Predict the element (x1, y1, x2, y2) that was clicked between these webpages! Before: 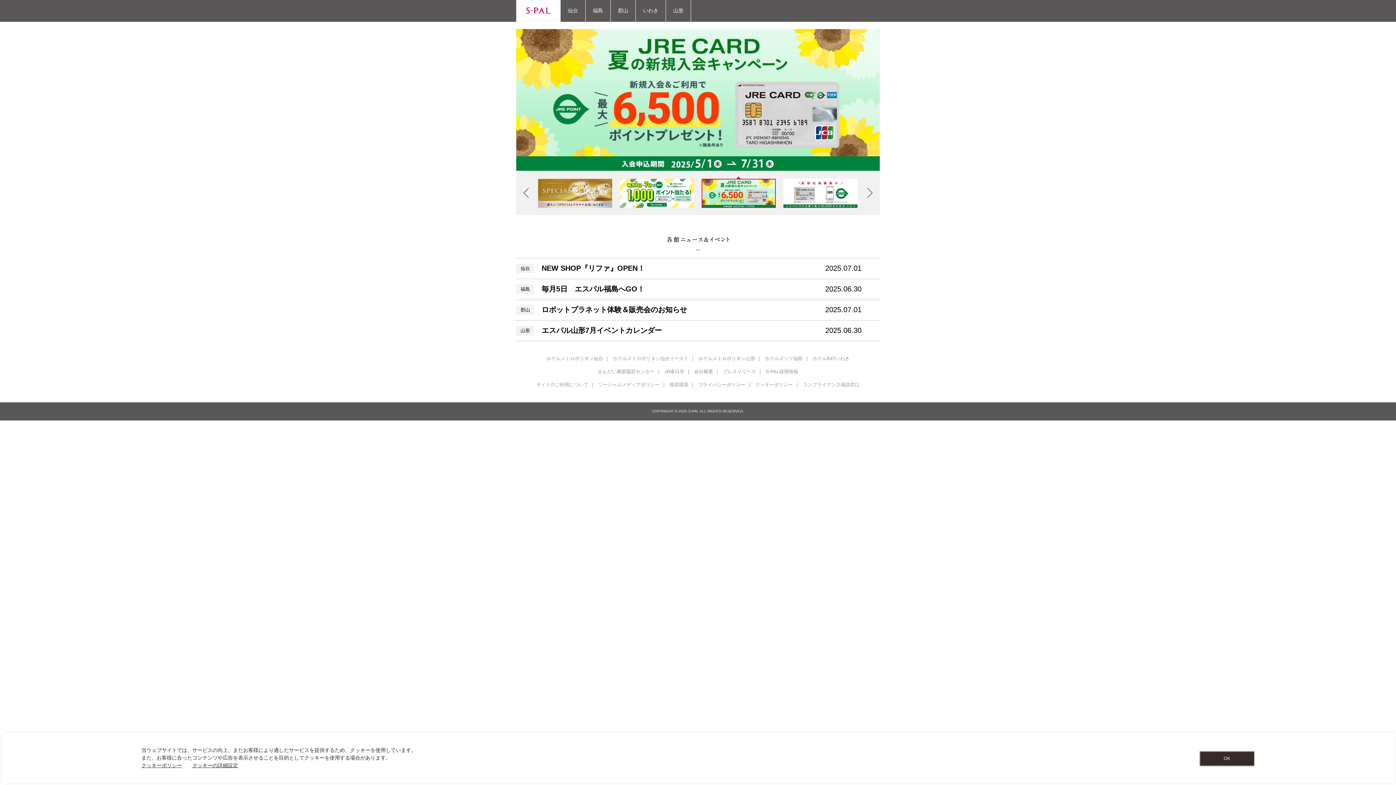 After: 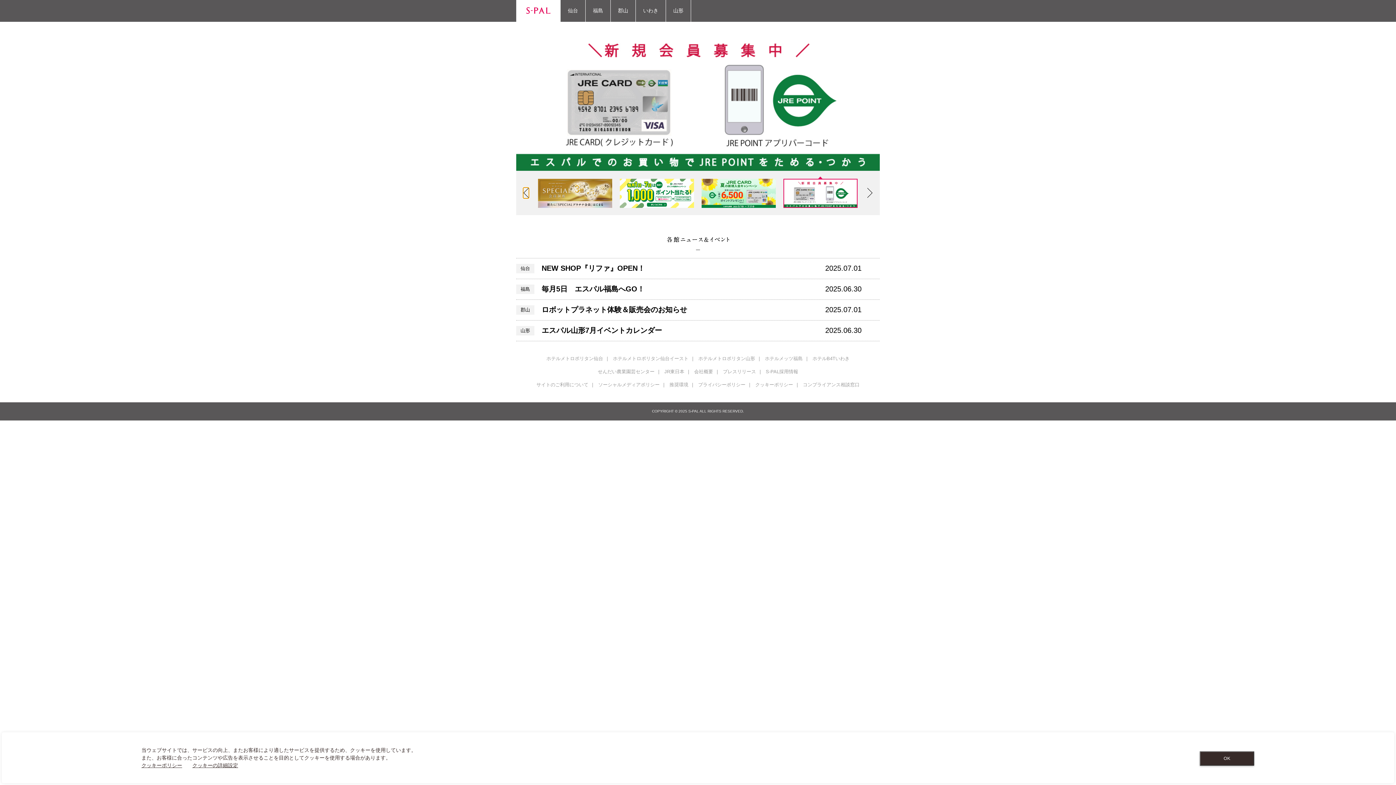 Action: label: Previous bbox: (523, 188, 528, 198)